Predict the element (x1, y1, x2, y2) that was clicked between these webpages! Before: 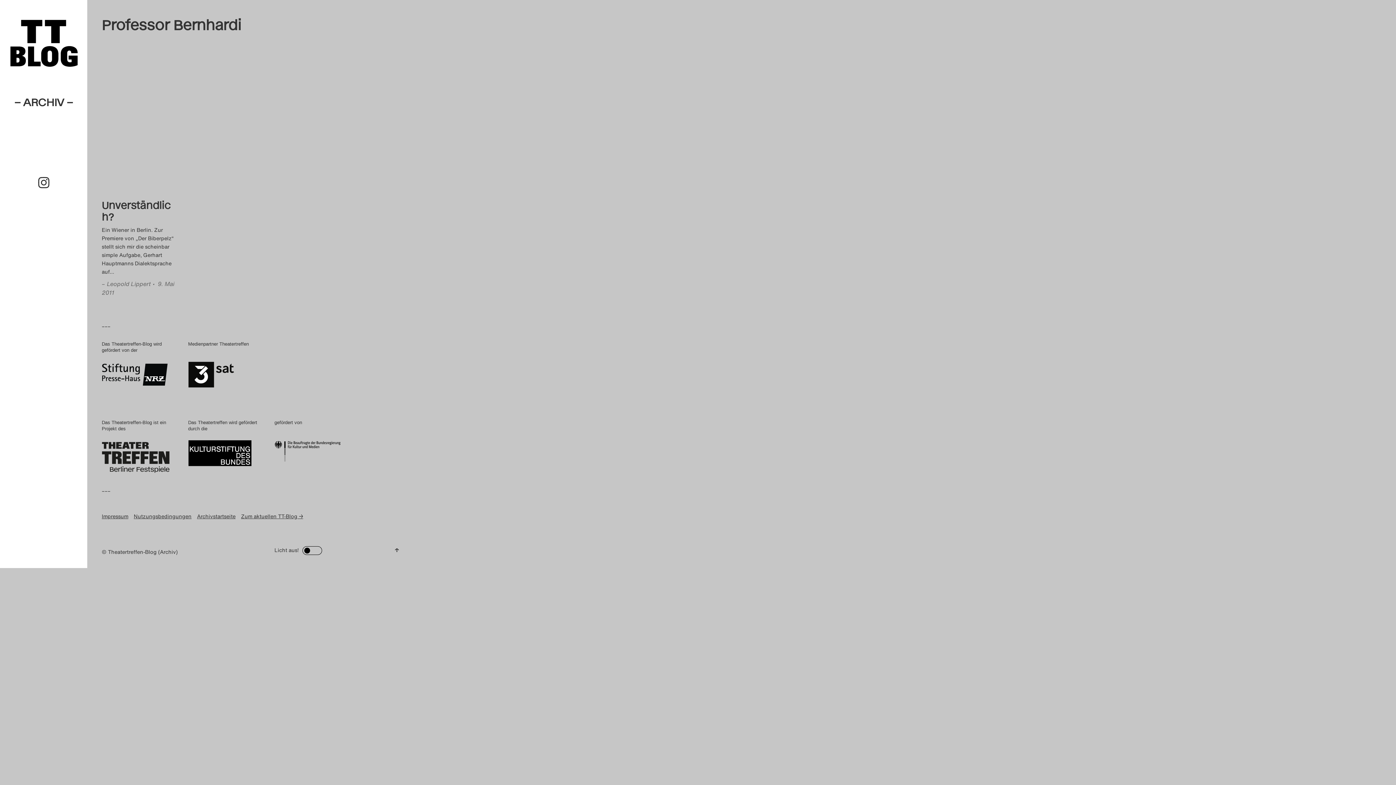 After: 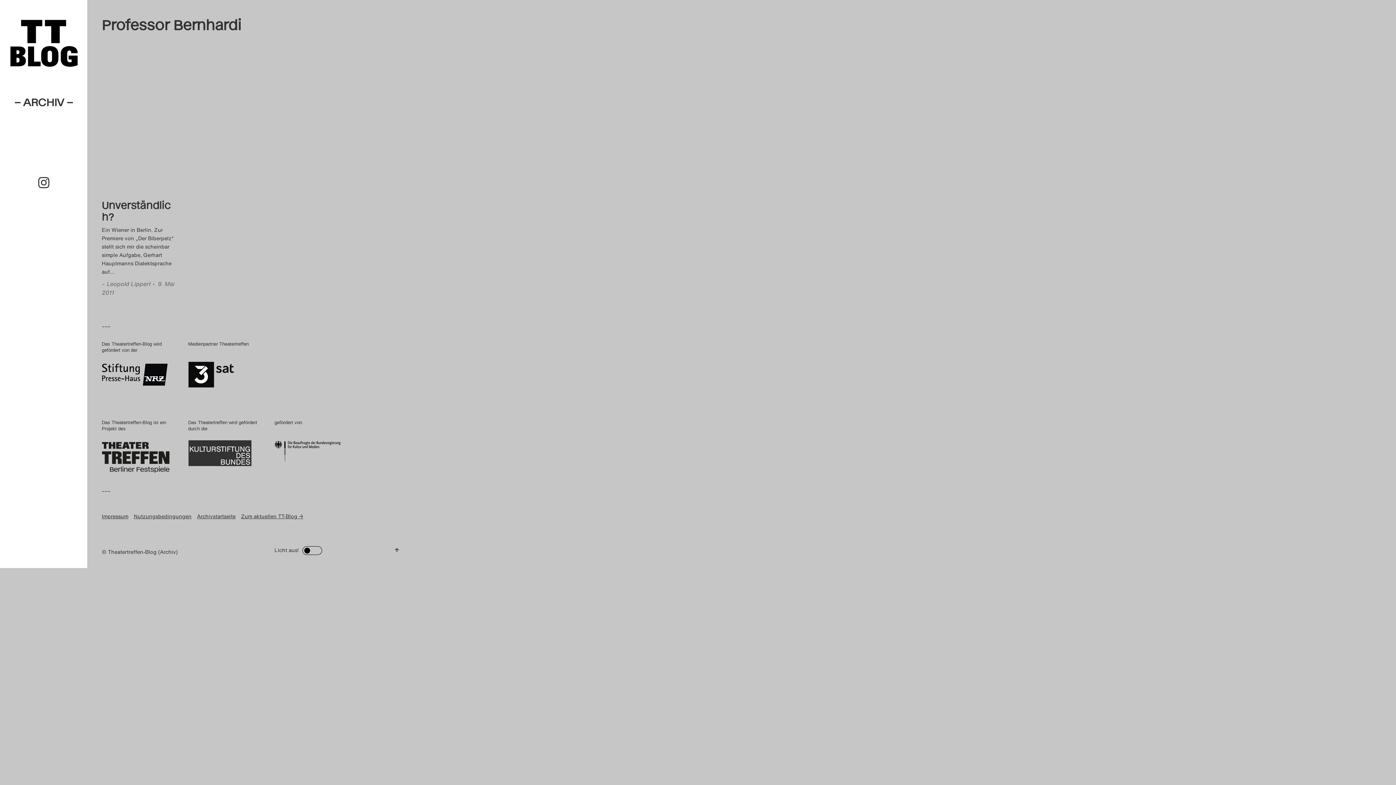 Action: bbox: (188, 454, 263, 462)